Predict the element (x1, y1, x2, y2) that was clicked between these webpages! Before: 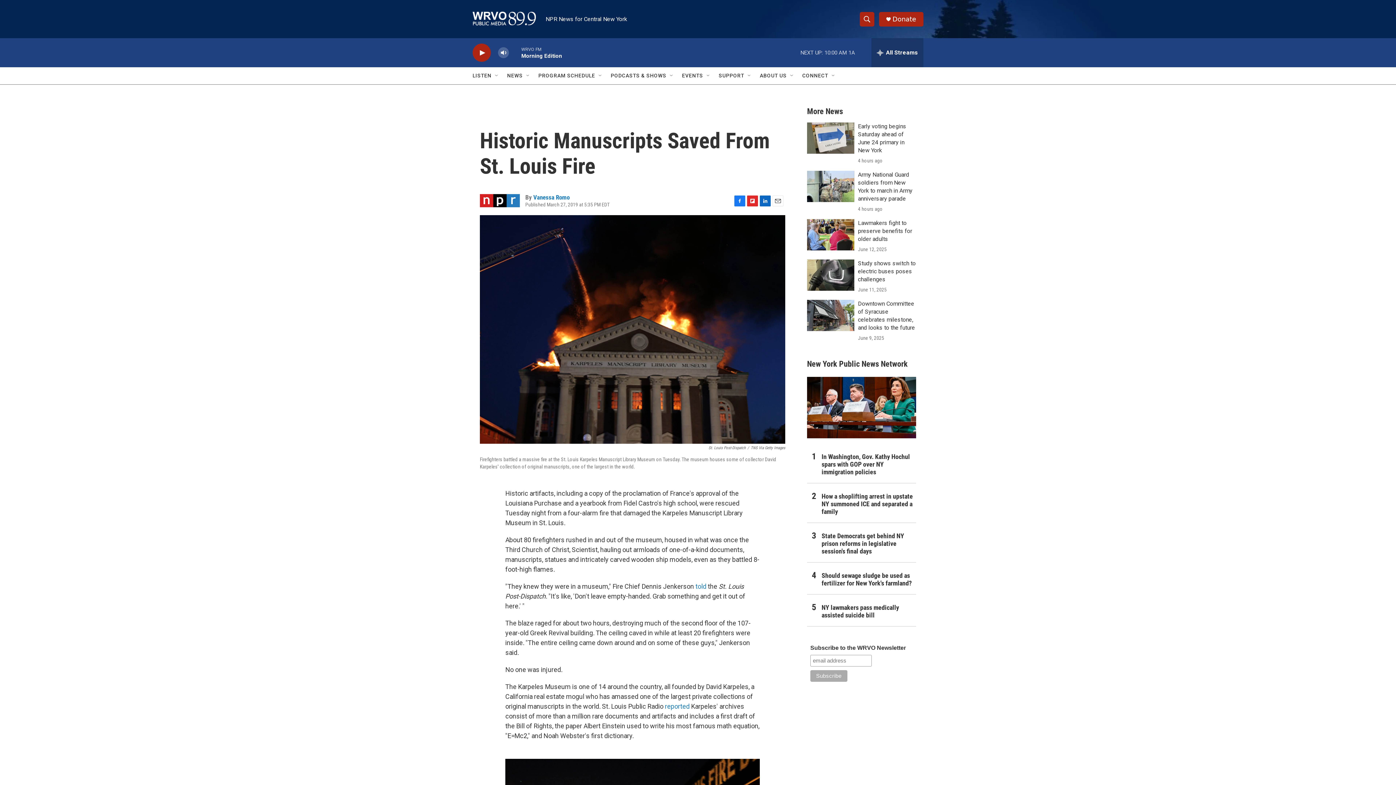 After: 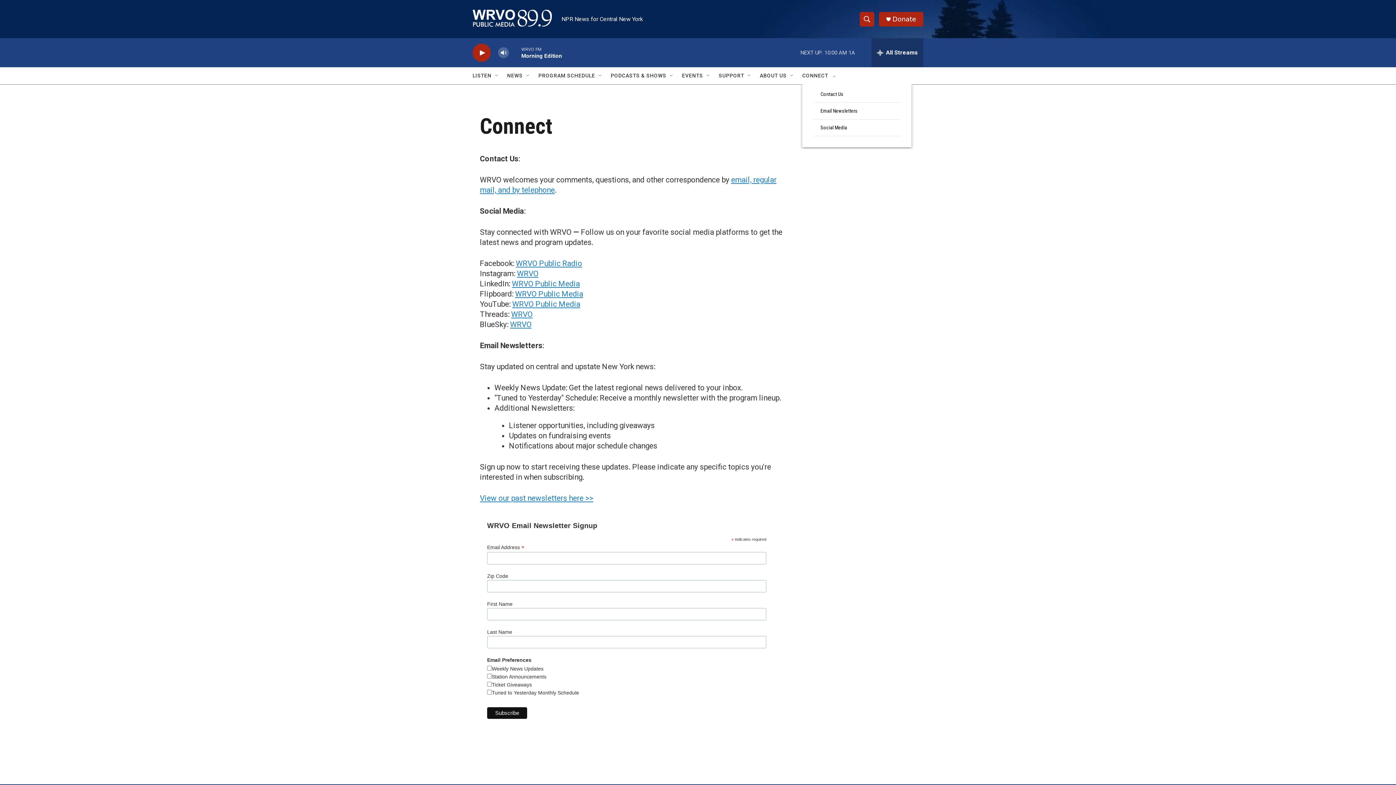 Action: bbox: (802, 67, 828, 84) label: CONNECT